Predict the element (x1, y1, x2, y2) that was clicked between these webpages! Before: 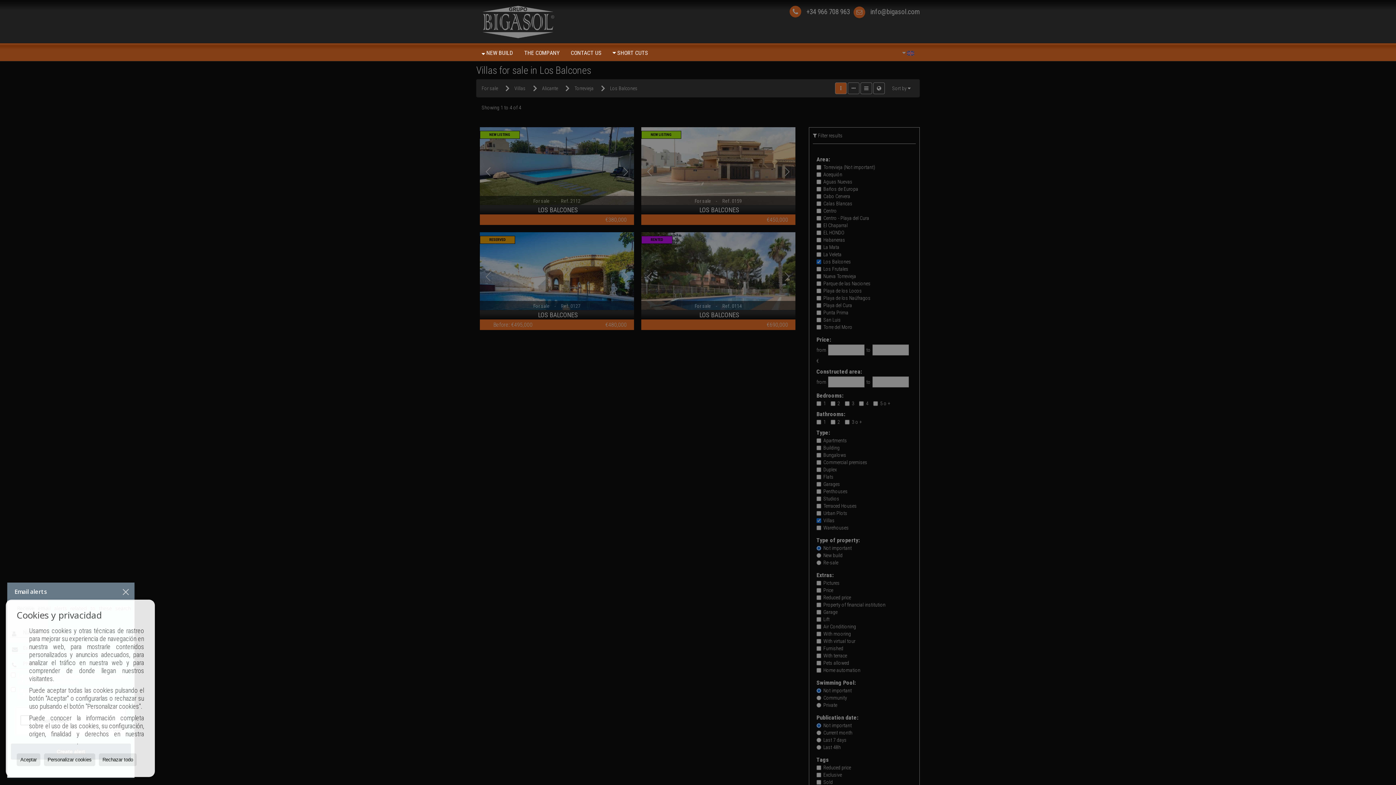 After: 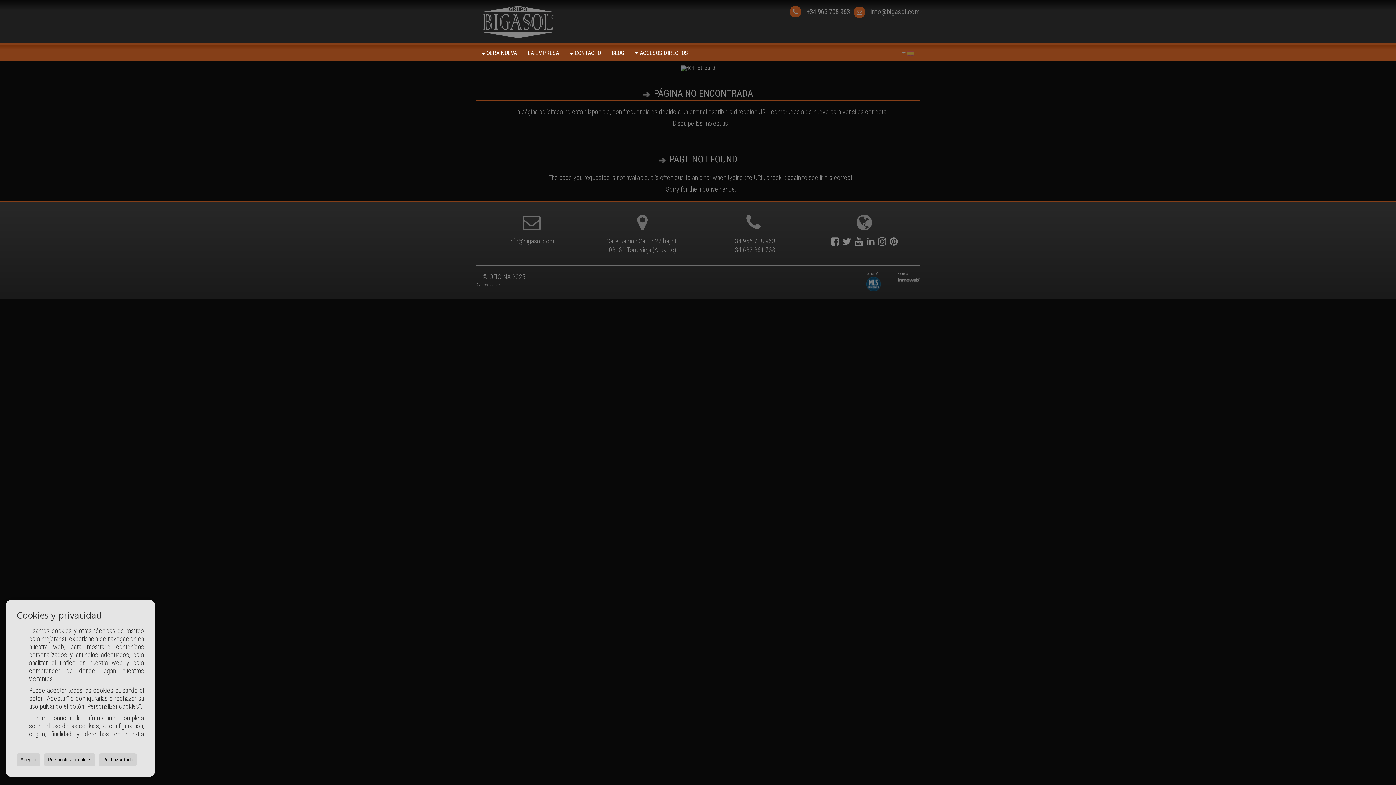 Action: bbox: (476, 45, 518, 61) label: NEW BUILD